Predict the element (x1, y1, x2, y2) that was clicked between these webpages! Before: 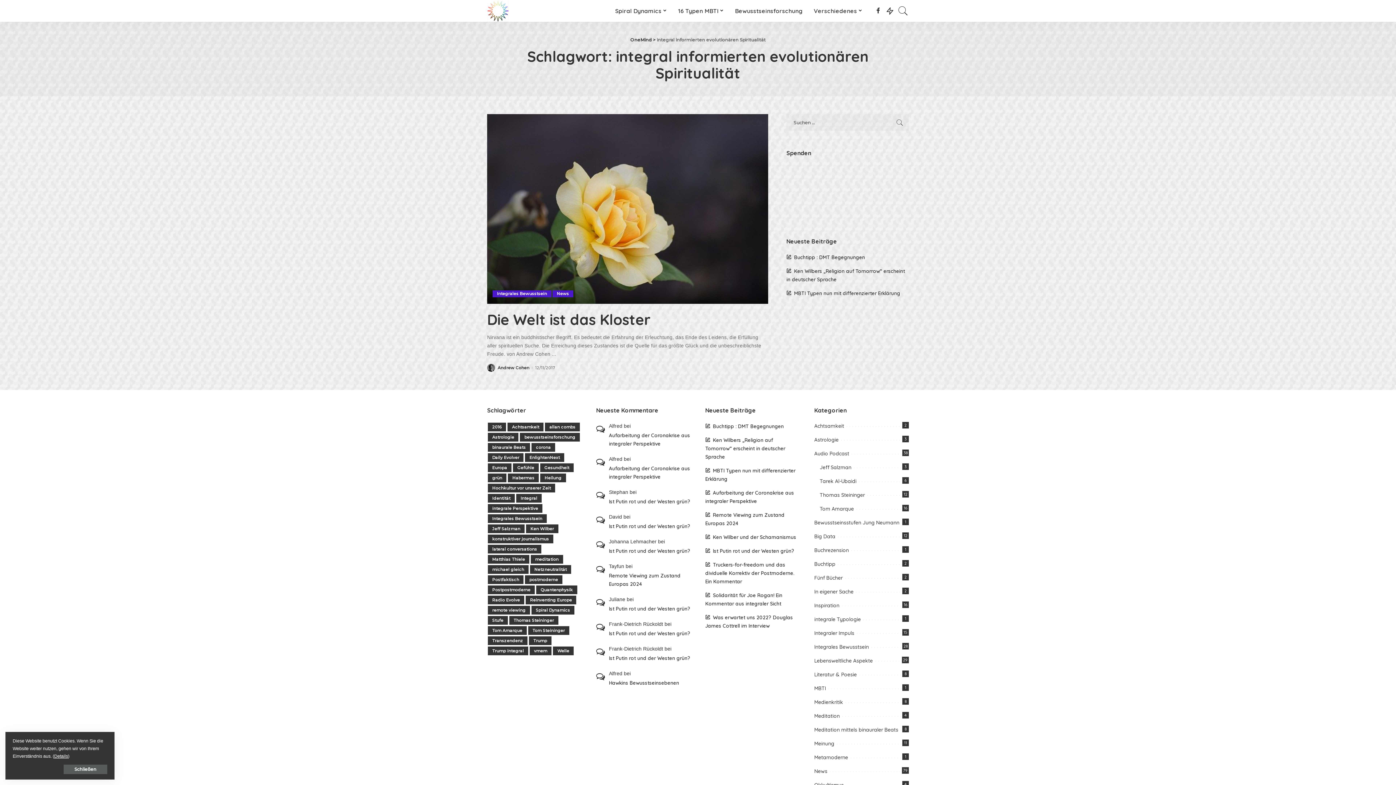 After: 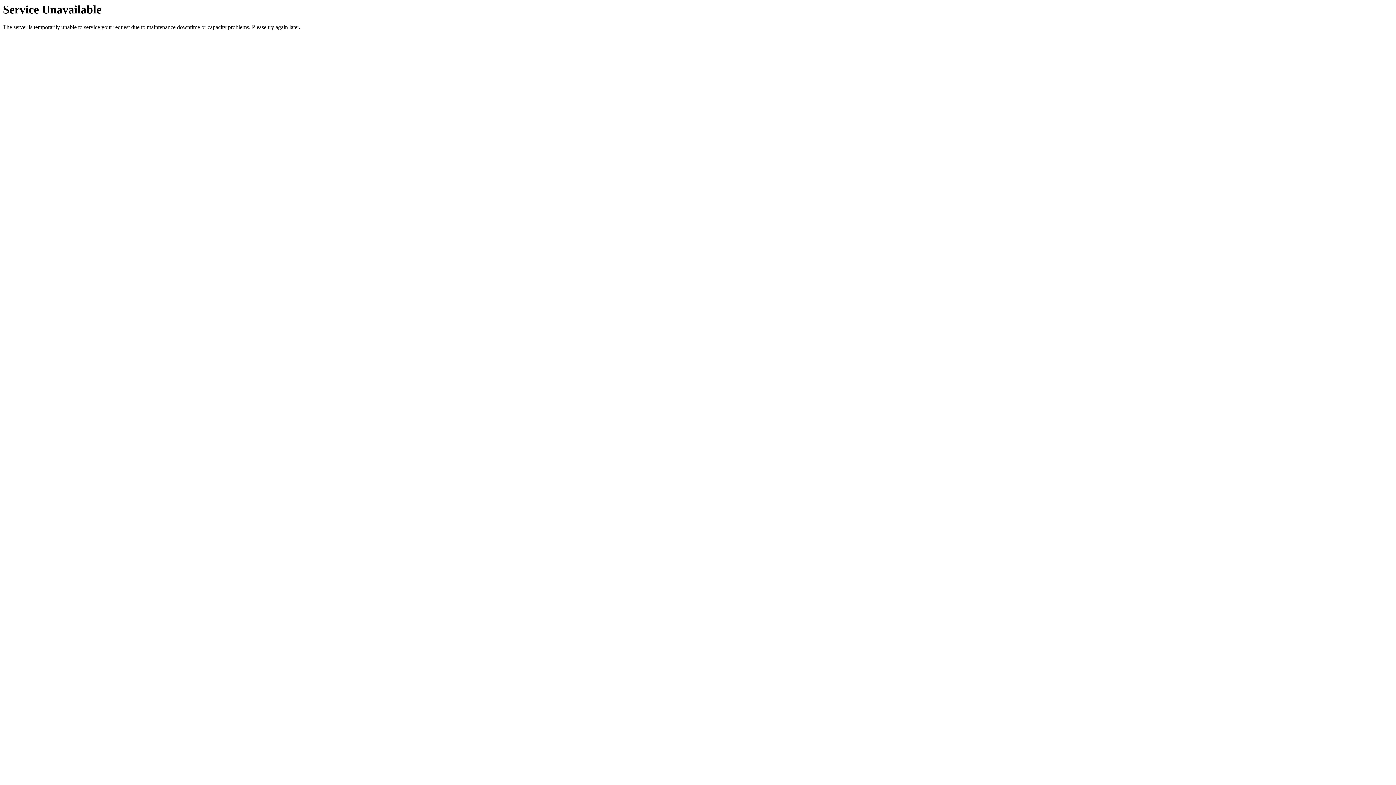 Action: bbox: (705, 548, 794, 554) label: Ist Putin rot und der Westen grün?